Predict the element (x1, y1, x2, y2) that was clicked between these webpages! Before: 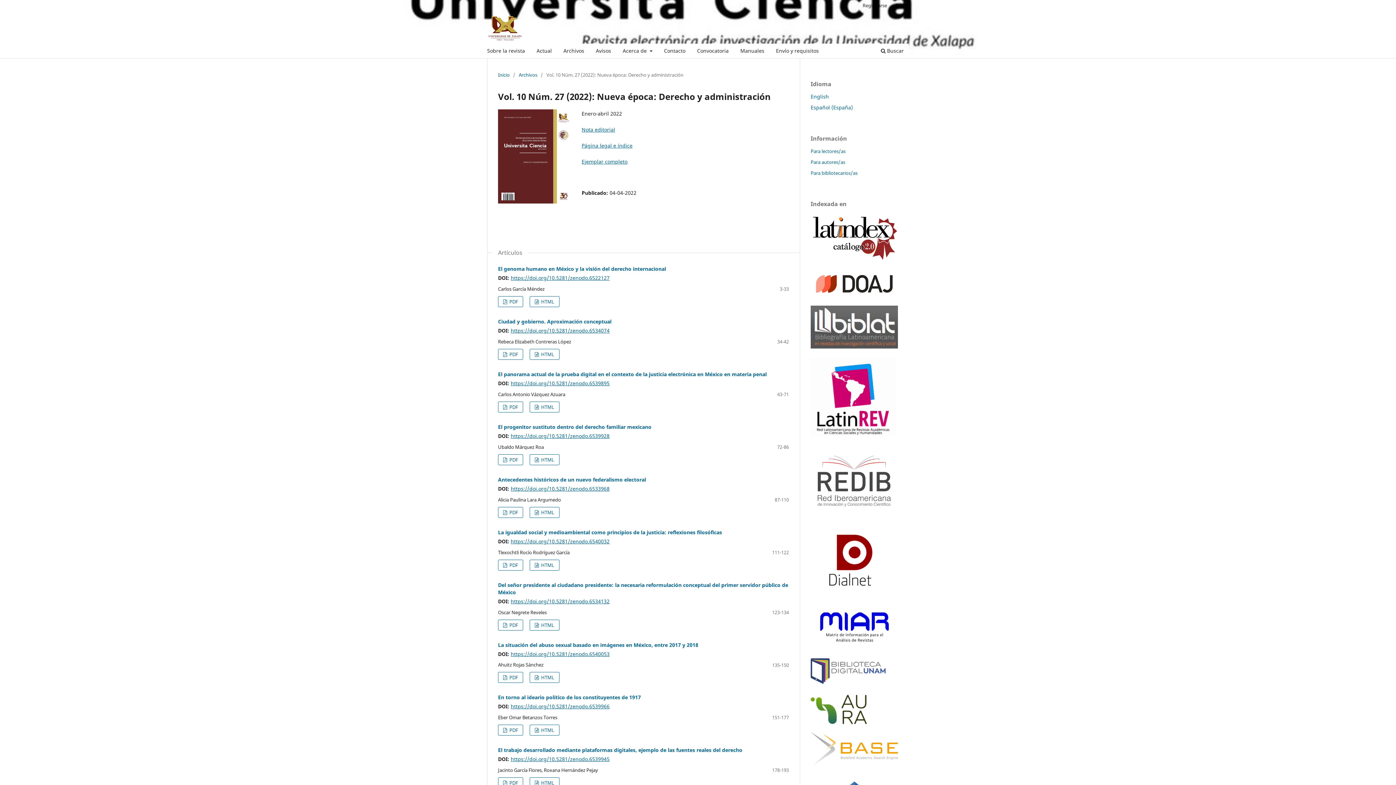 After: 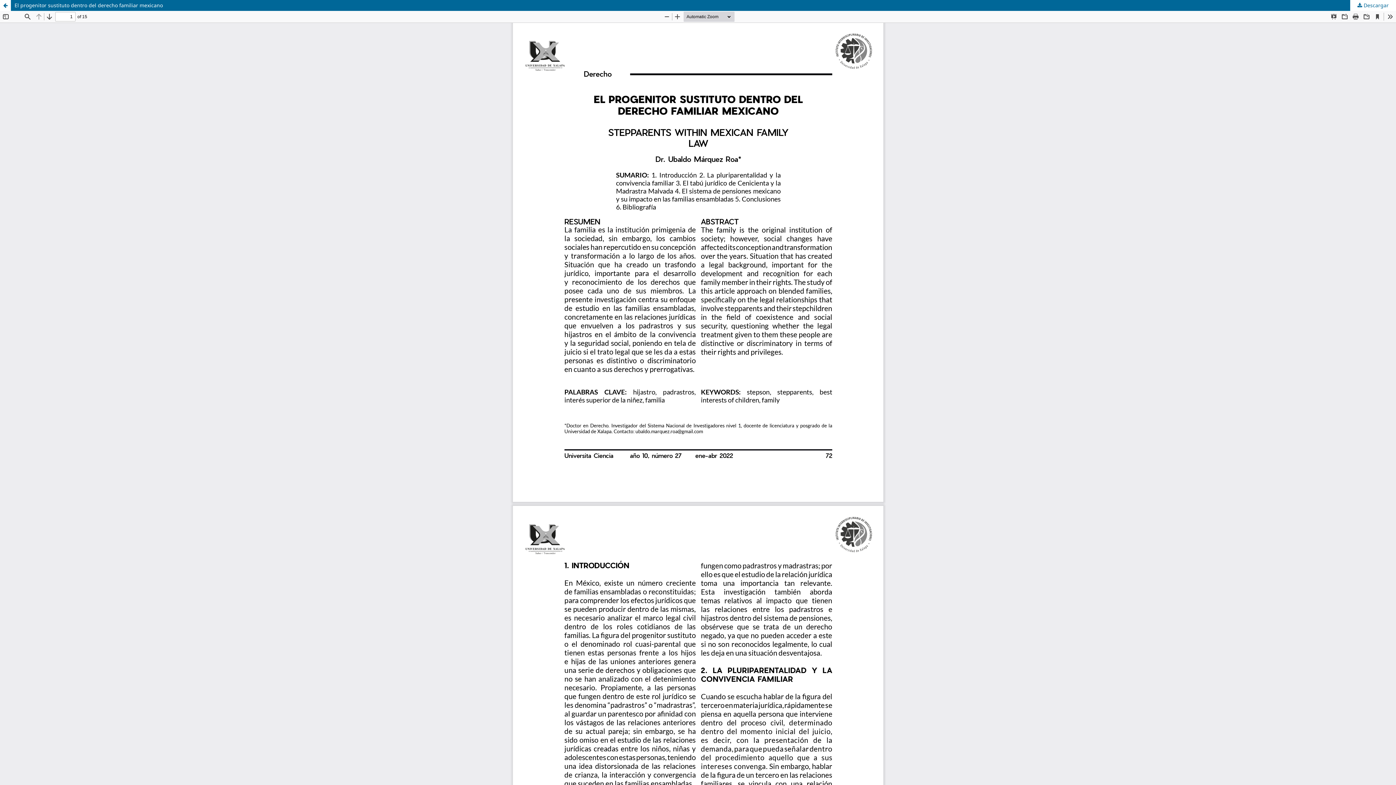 Action: label:  PDF bbox: (498, 454, 523, 465)